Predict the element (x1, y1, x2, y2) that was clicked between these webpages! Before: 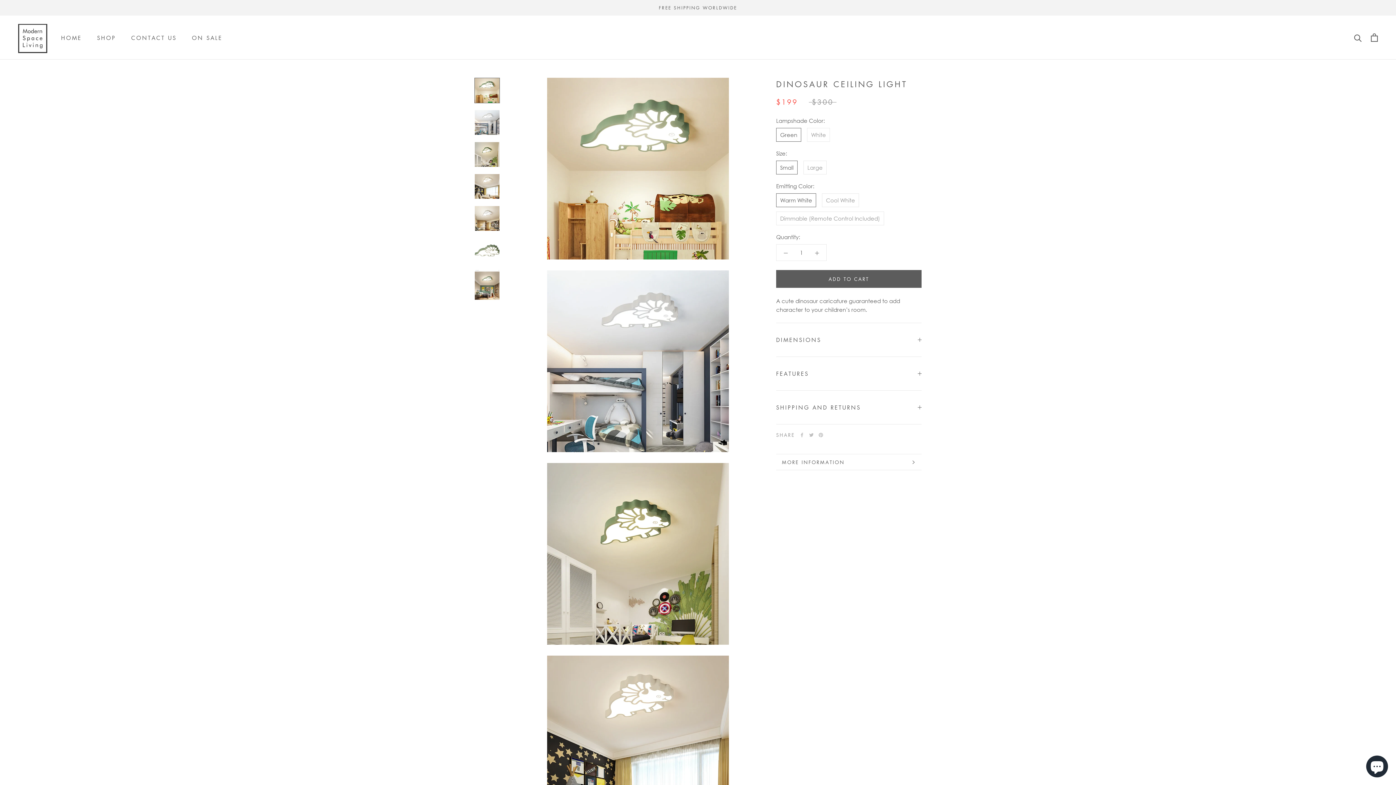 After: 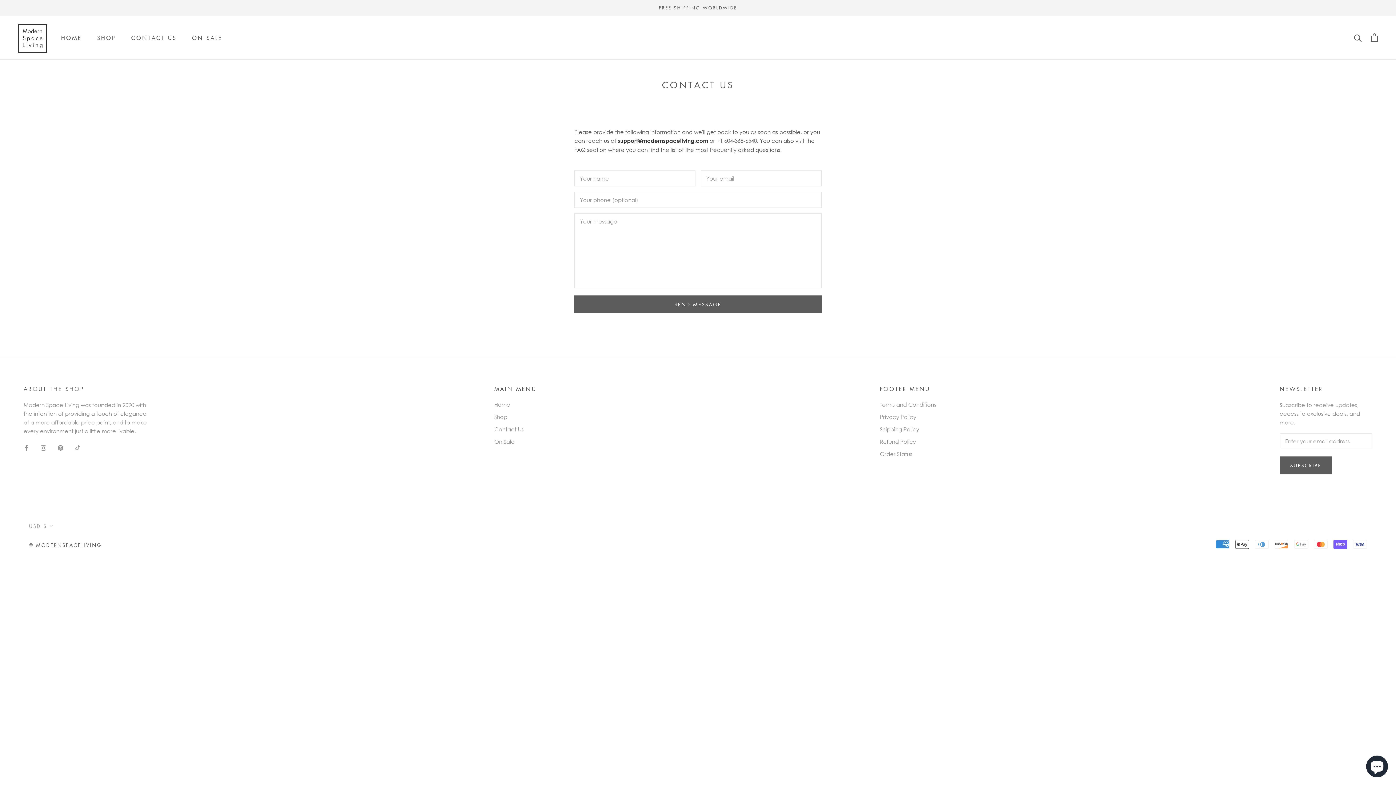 Action: label: CONTACT US bbox: (131, 34, 176, 41)